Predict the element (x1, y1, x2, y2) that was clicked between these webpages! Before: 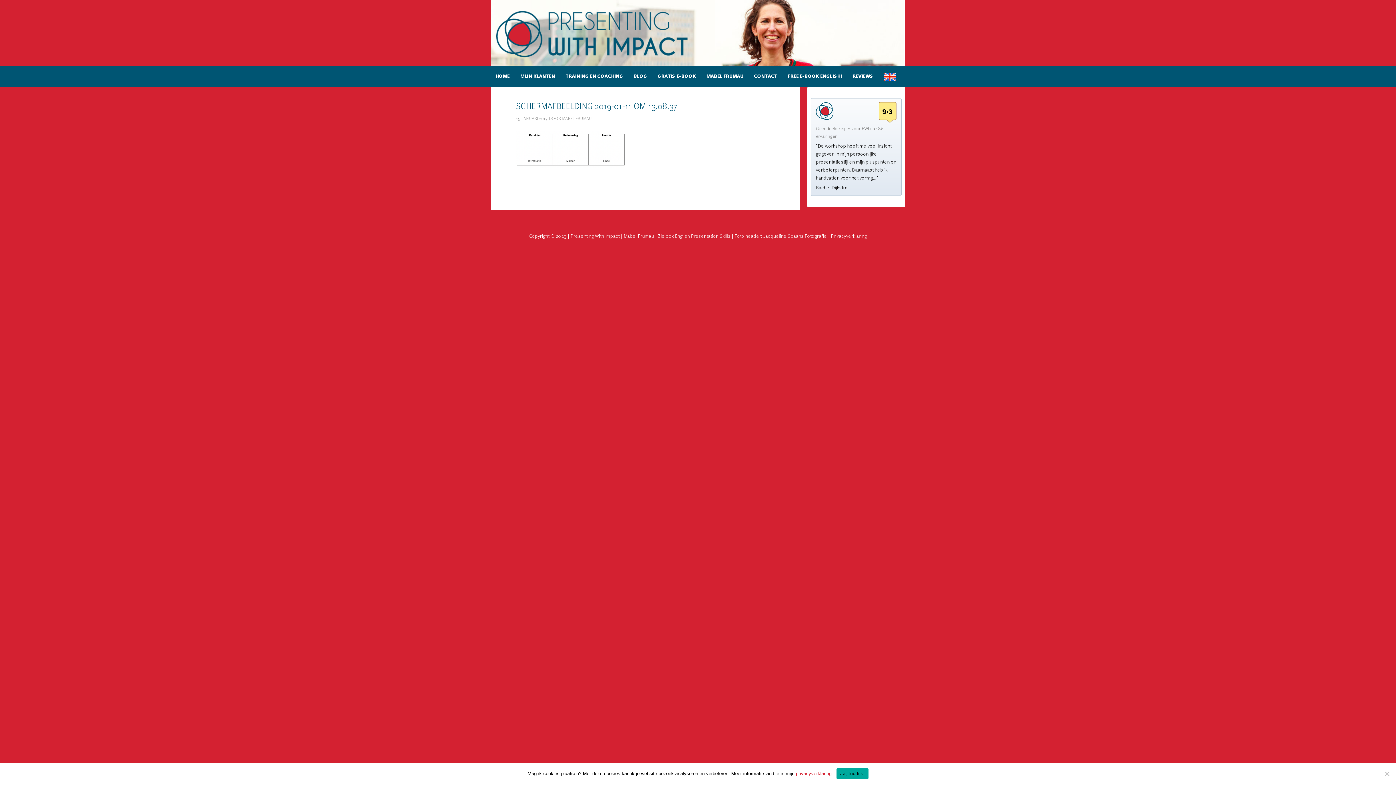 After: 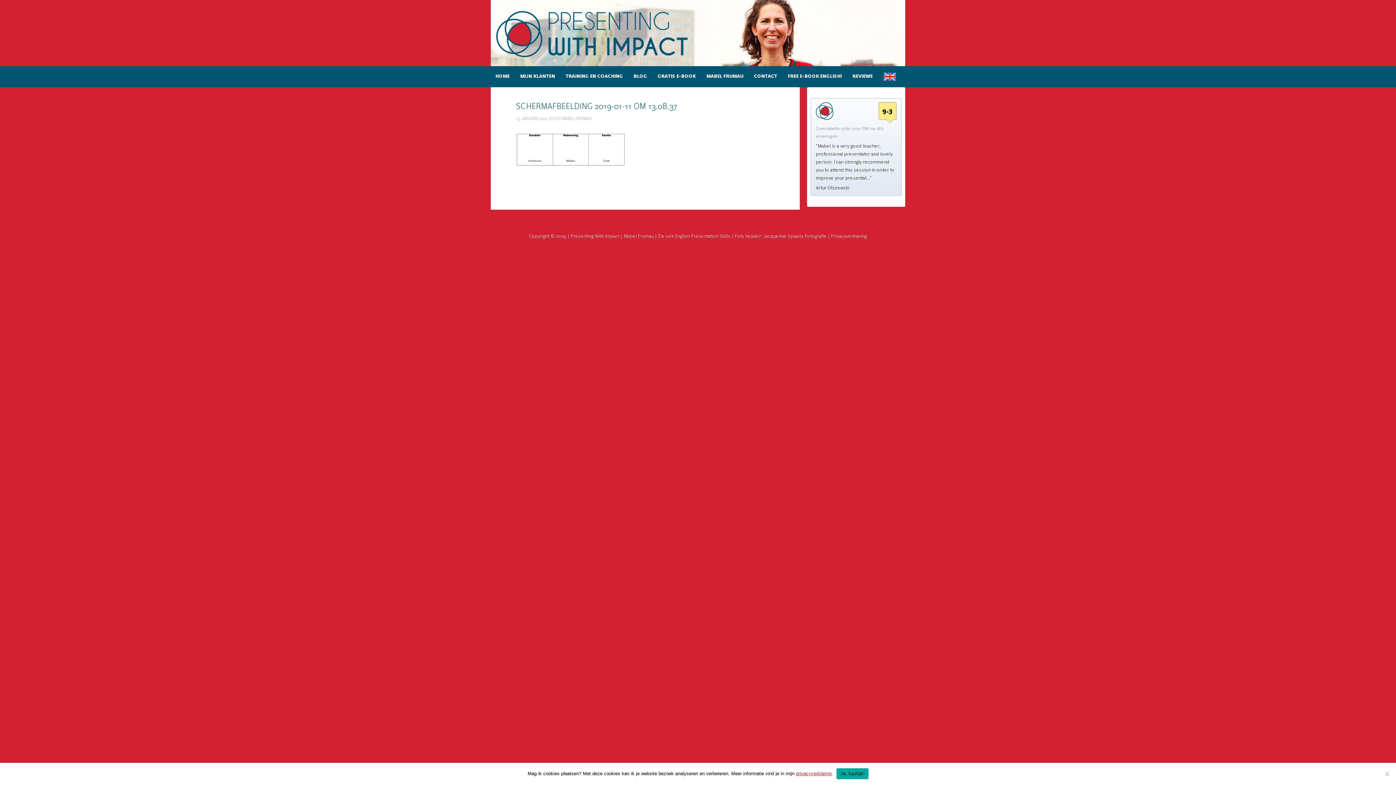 Action: bbox: (796, 771, 831, 776) label: privacyverklaring